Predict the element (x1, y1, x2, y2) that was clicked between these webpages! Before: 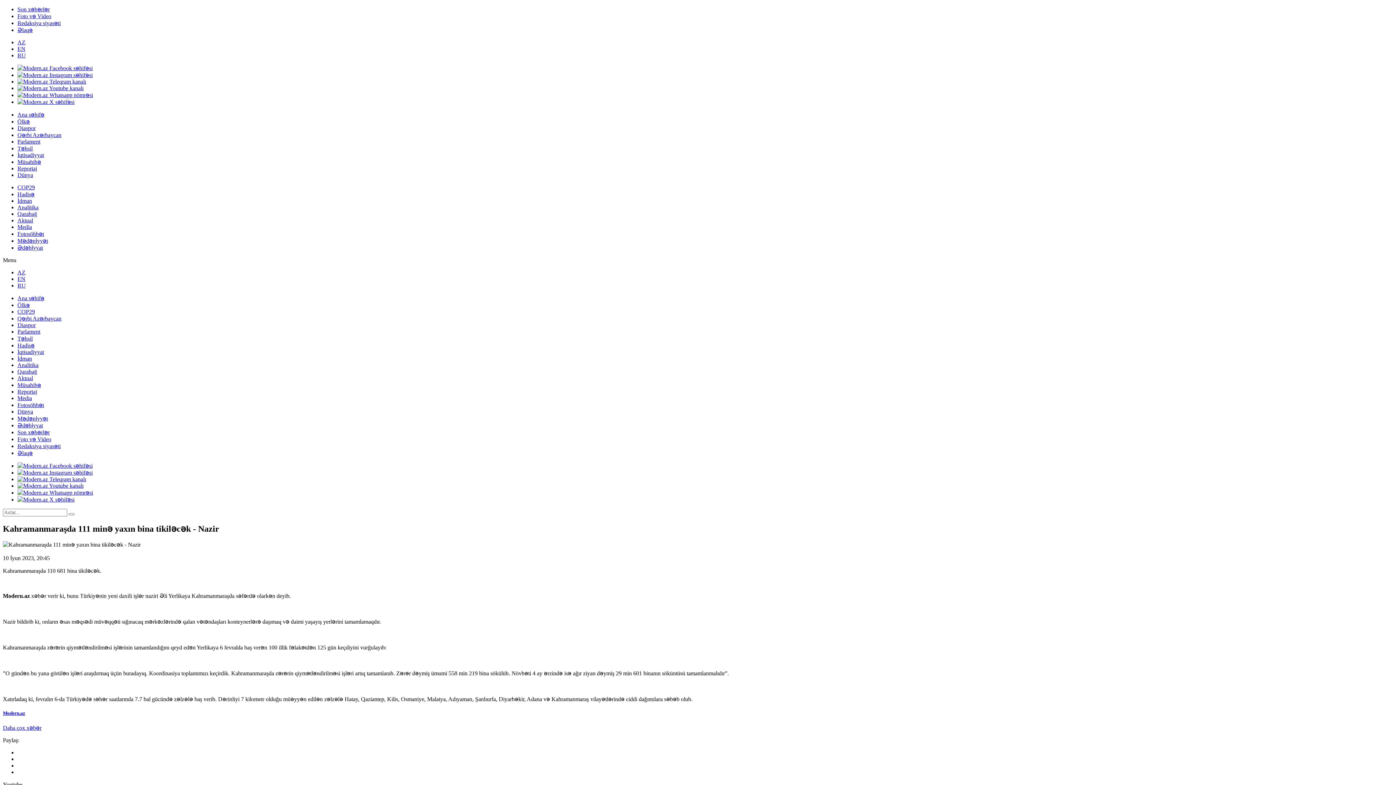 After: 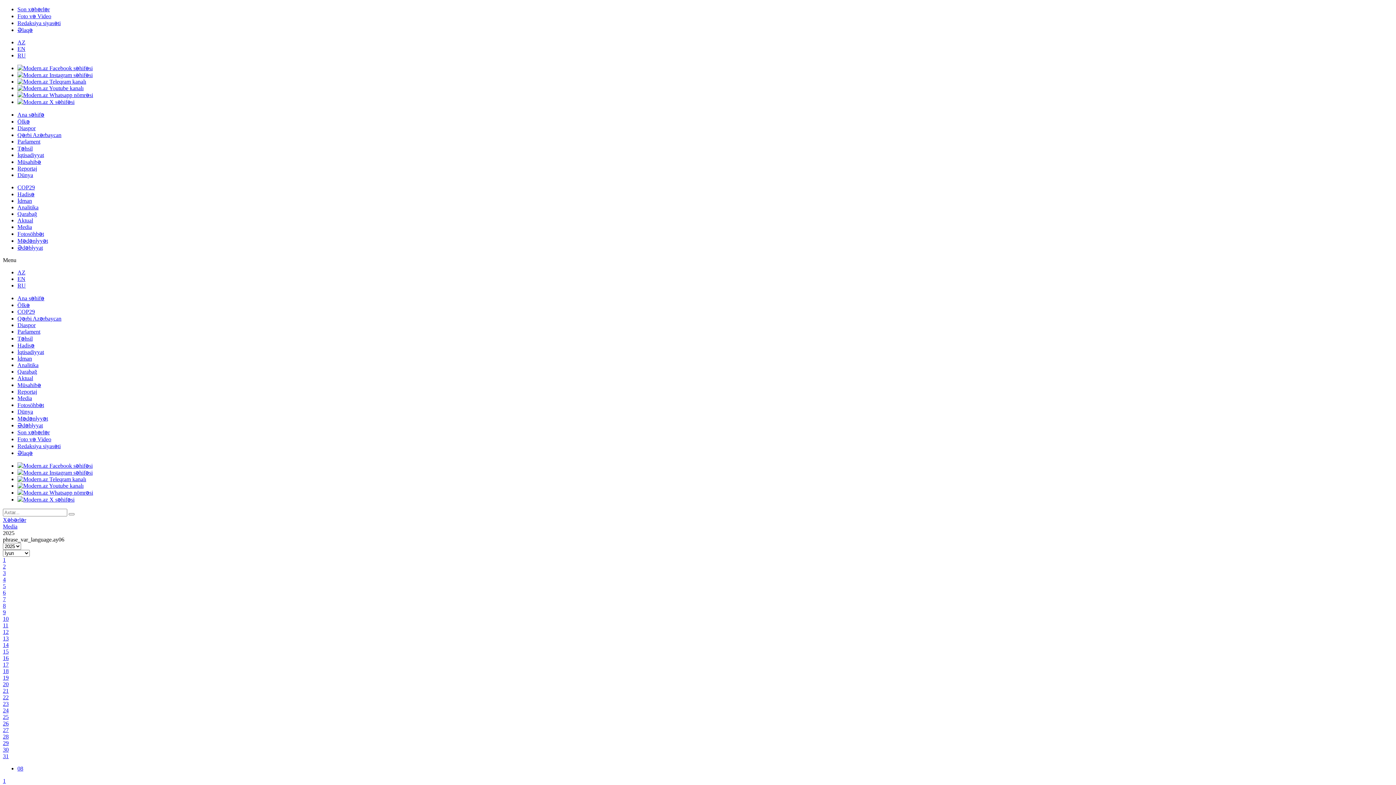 Action: bbox: (17, 395, 32, 401) label: Media